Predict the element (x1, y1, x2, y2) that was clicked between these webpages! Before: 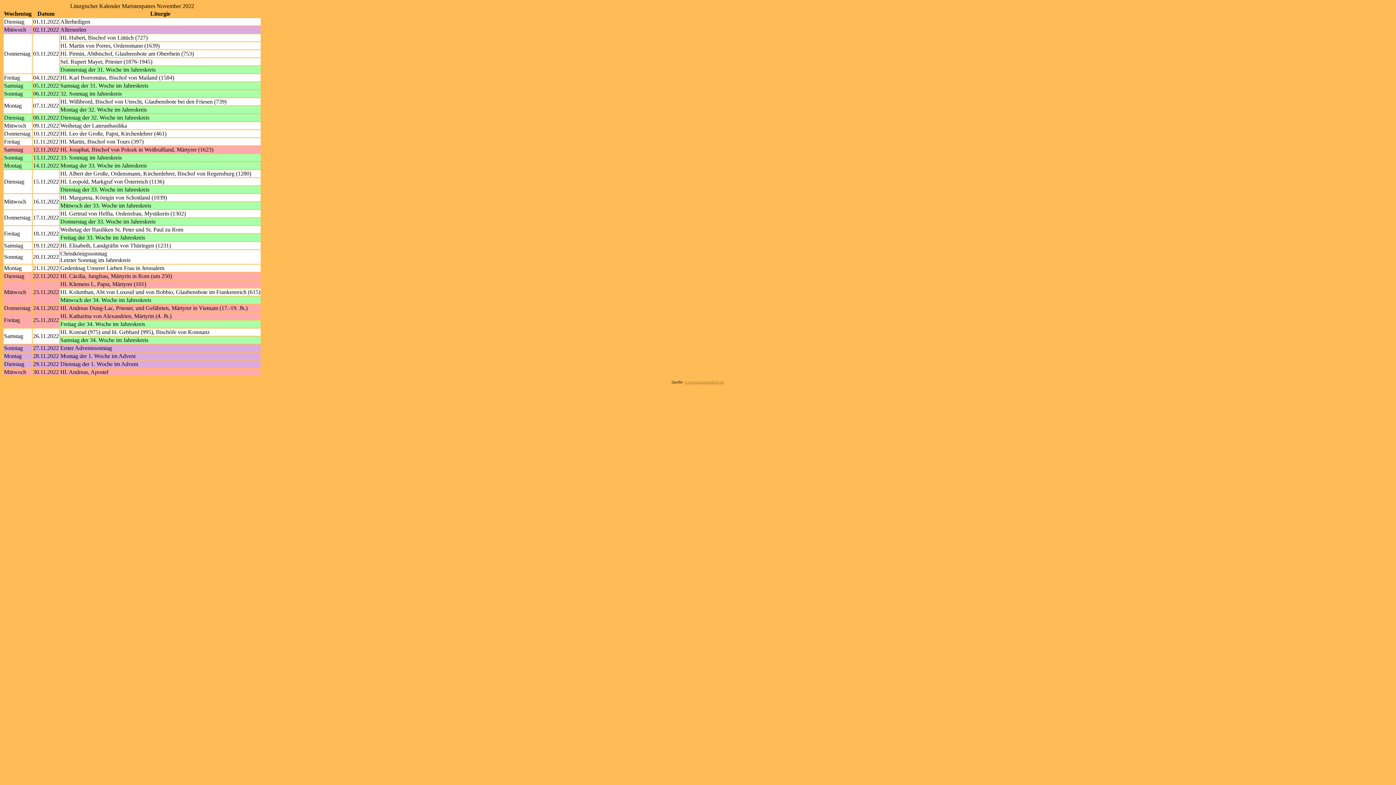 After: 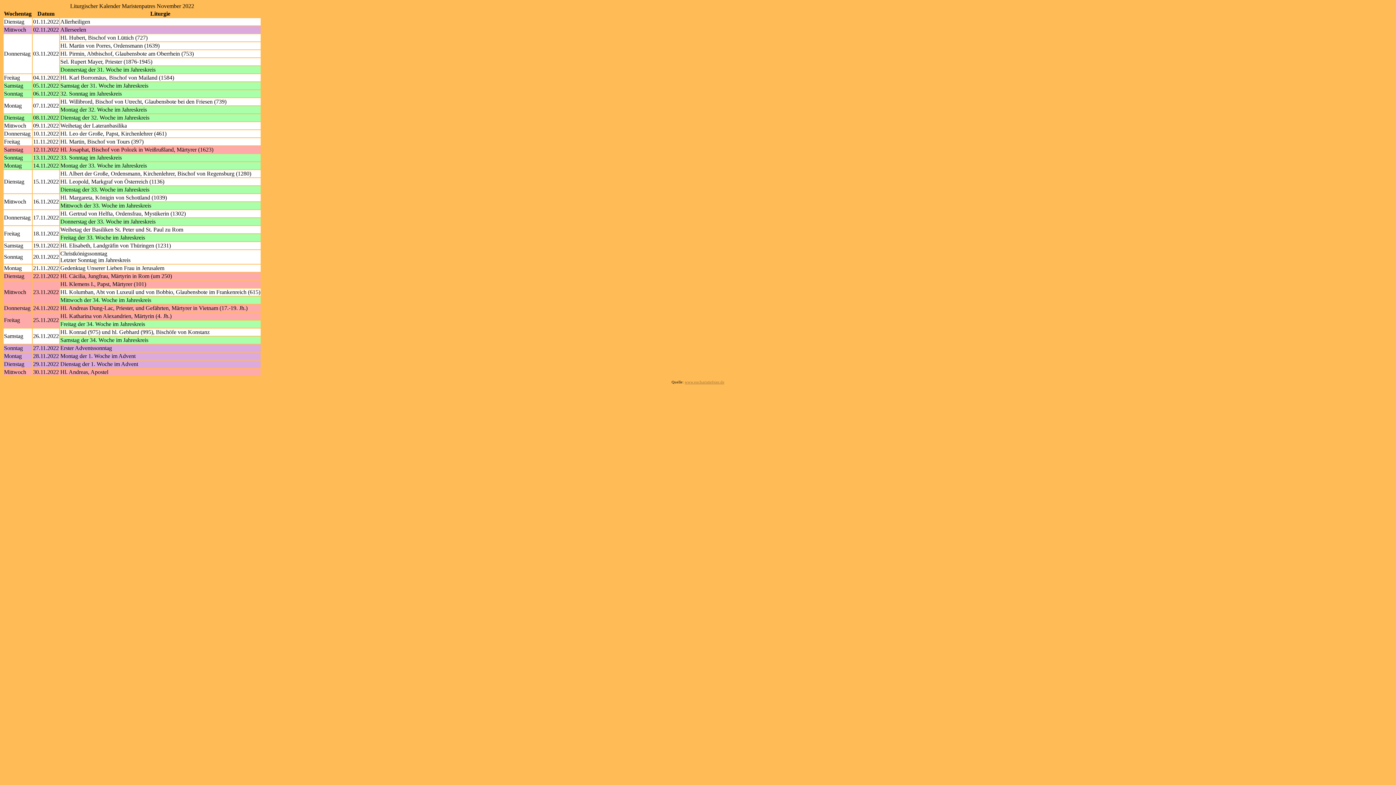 Action: label: www.eucharistiefeier.de bbox: (684, 380, 724, 384)